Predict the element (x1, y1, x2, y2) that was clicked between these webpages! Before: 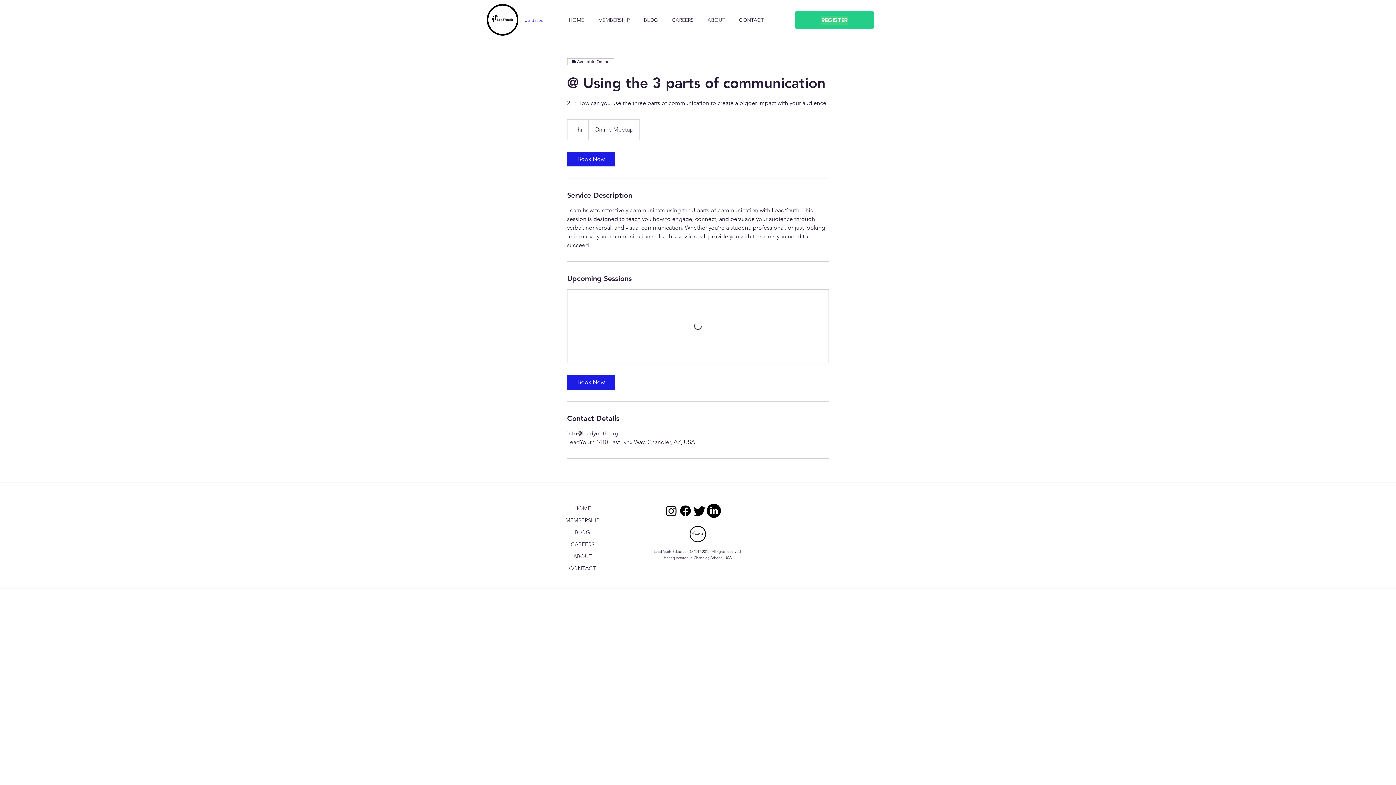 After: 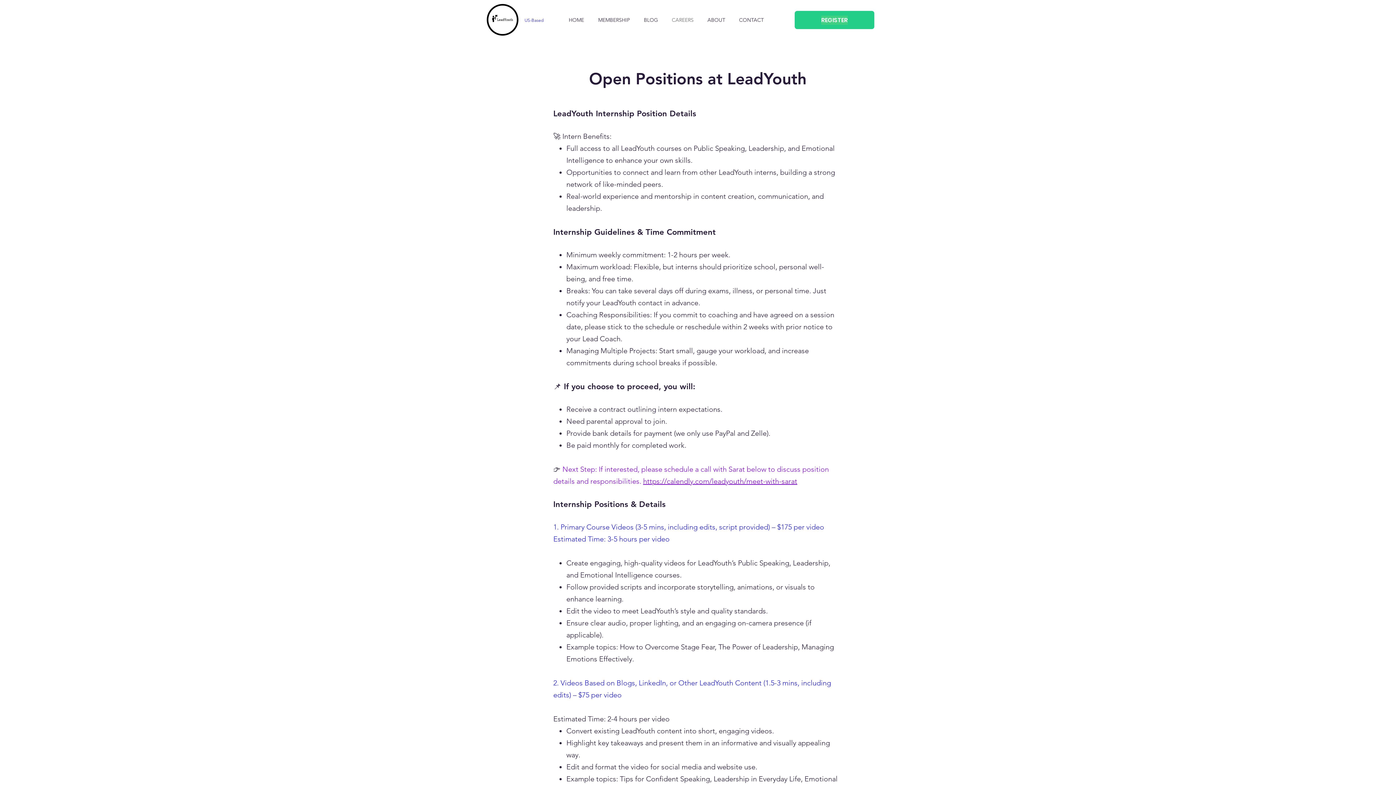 Action: label: CAREERS bbox: (665, 14, 700, 25)